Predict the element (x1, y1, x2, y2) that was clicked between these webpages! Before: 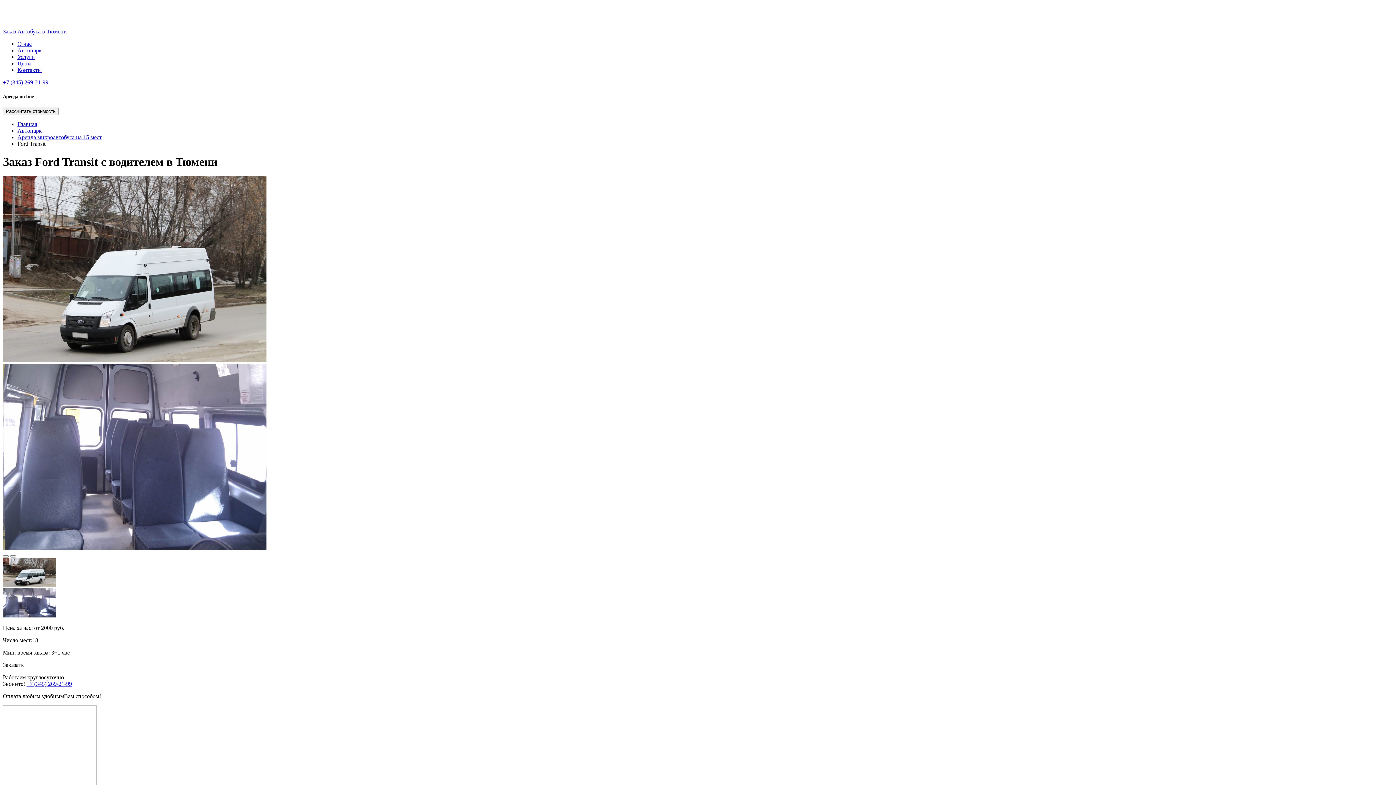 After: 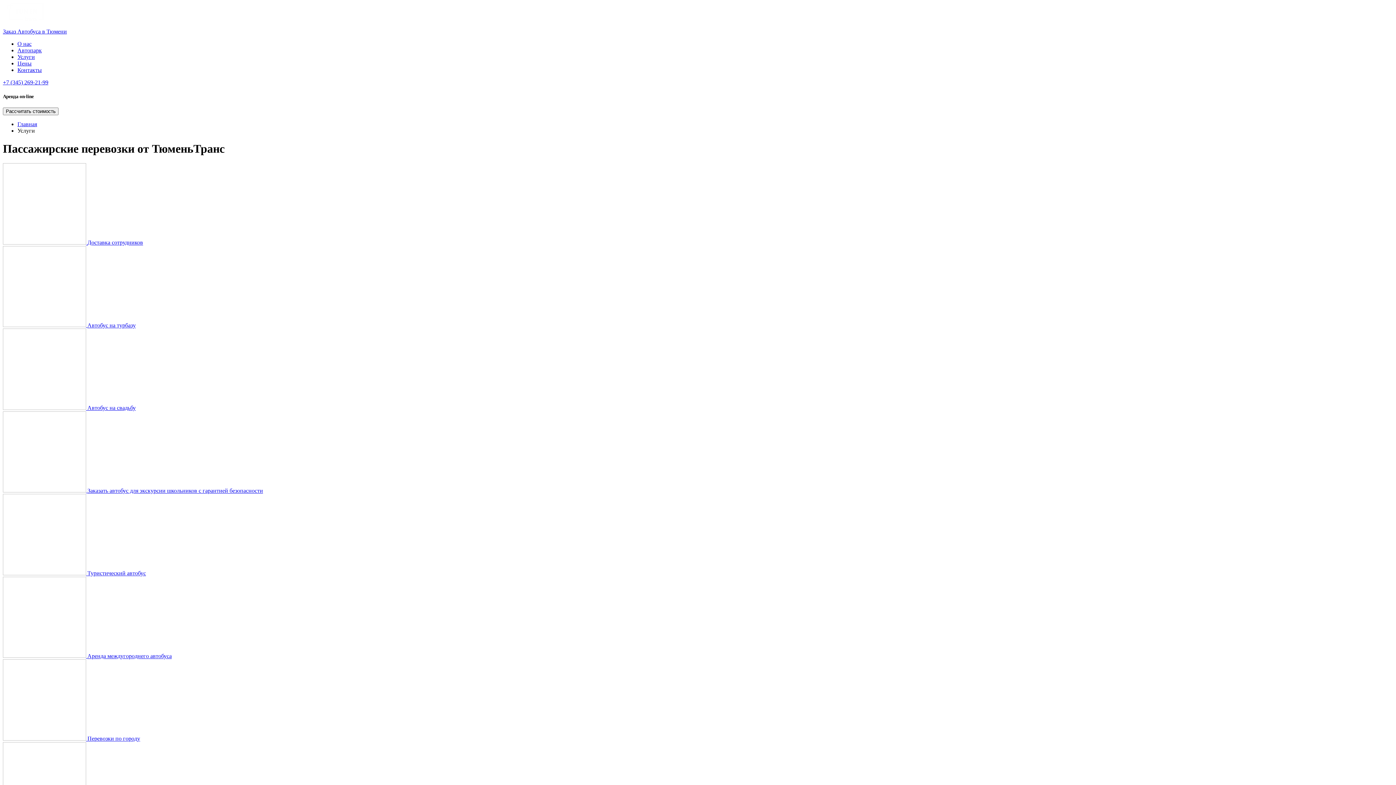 Action: label: Услуги bbox: (17, 53, 34, 60)